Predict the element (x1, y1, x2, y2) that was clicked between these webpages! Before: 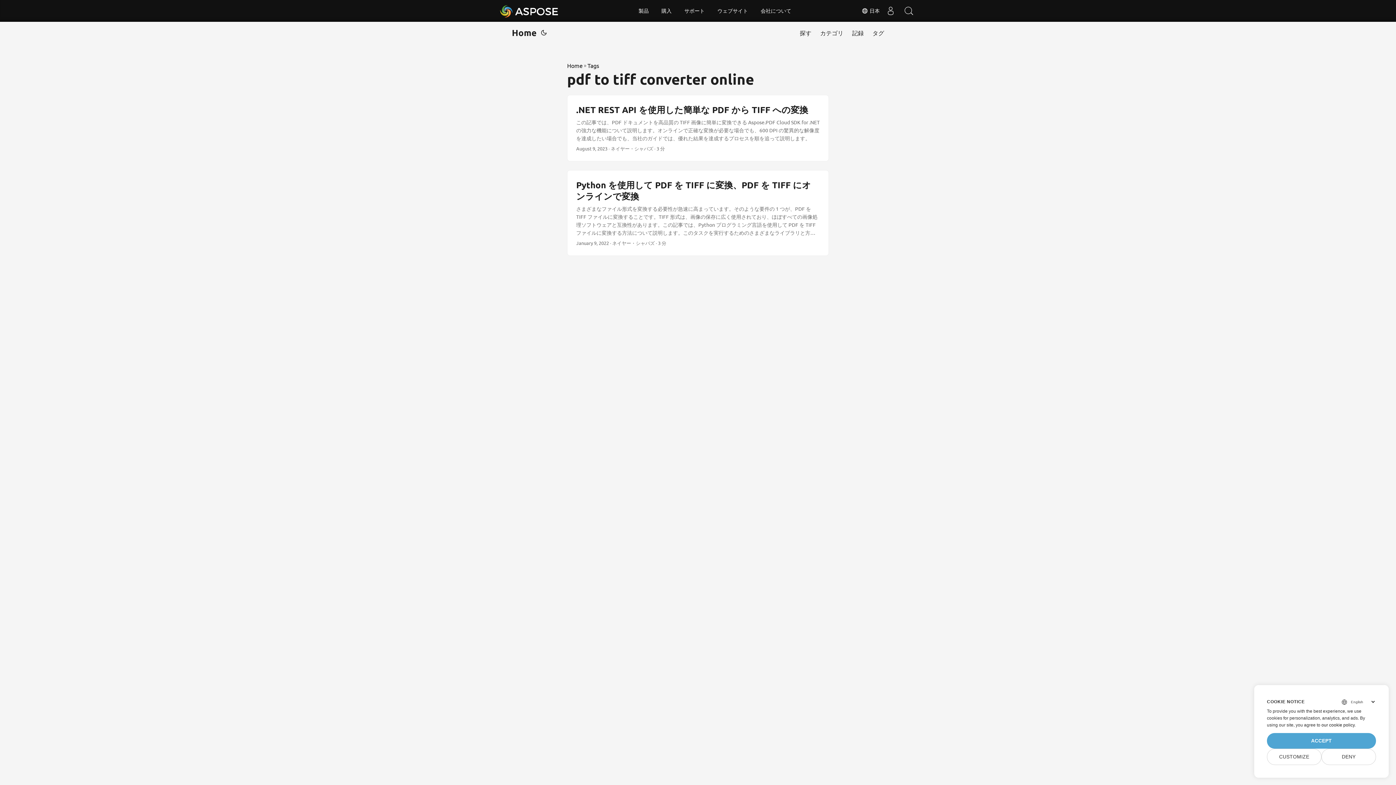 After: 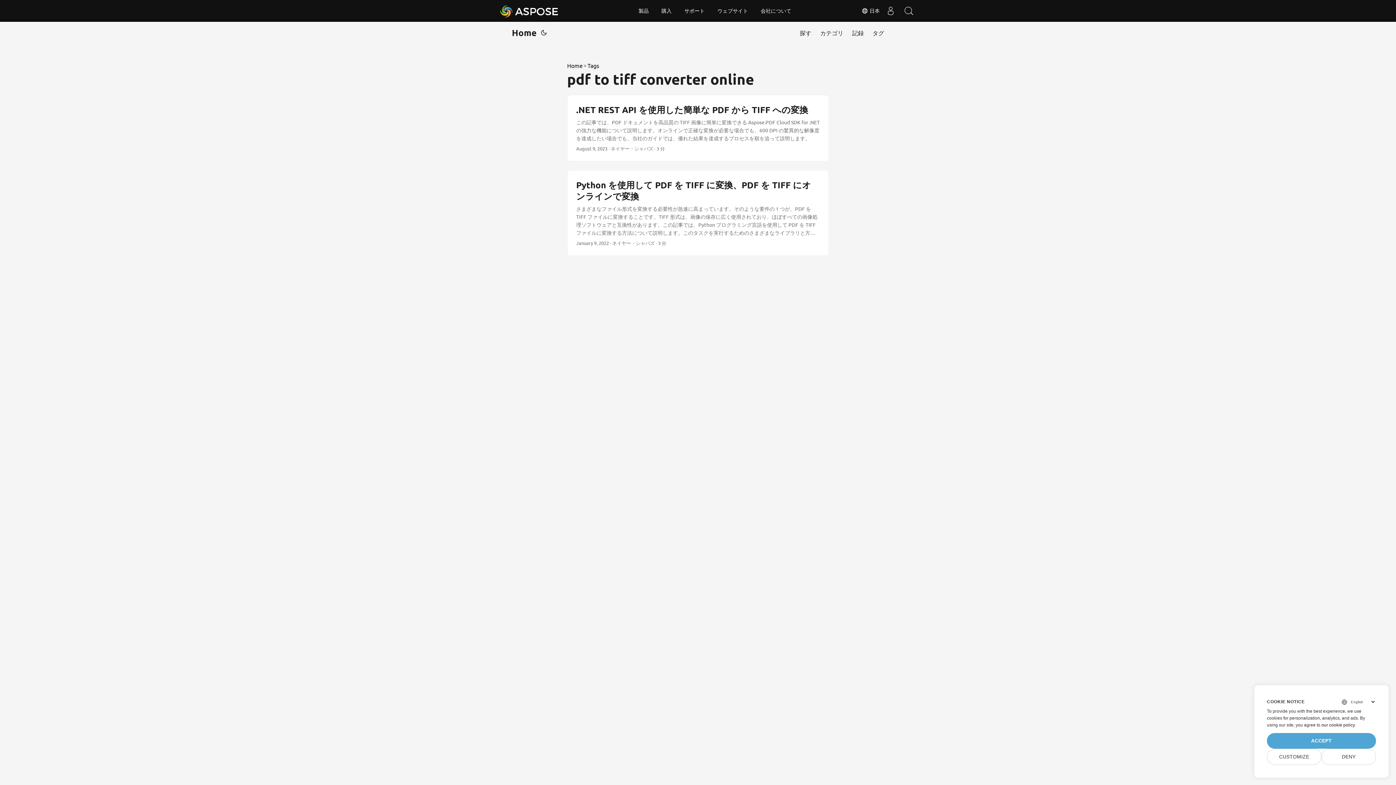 Action: label: our cookie policy bbox: (1321, 722, 1354, 728)